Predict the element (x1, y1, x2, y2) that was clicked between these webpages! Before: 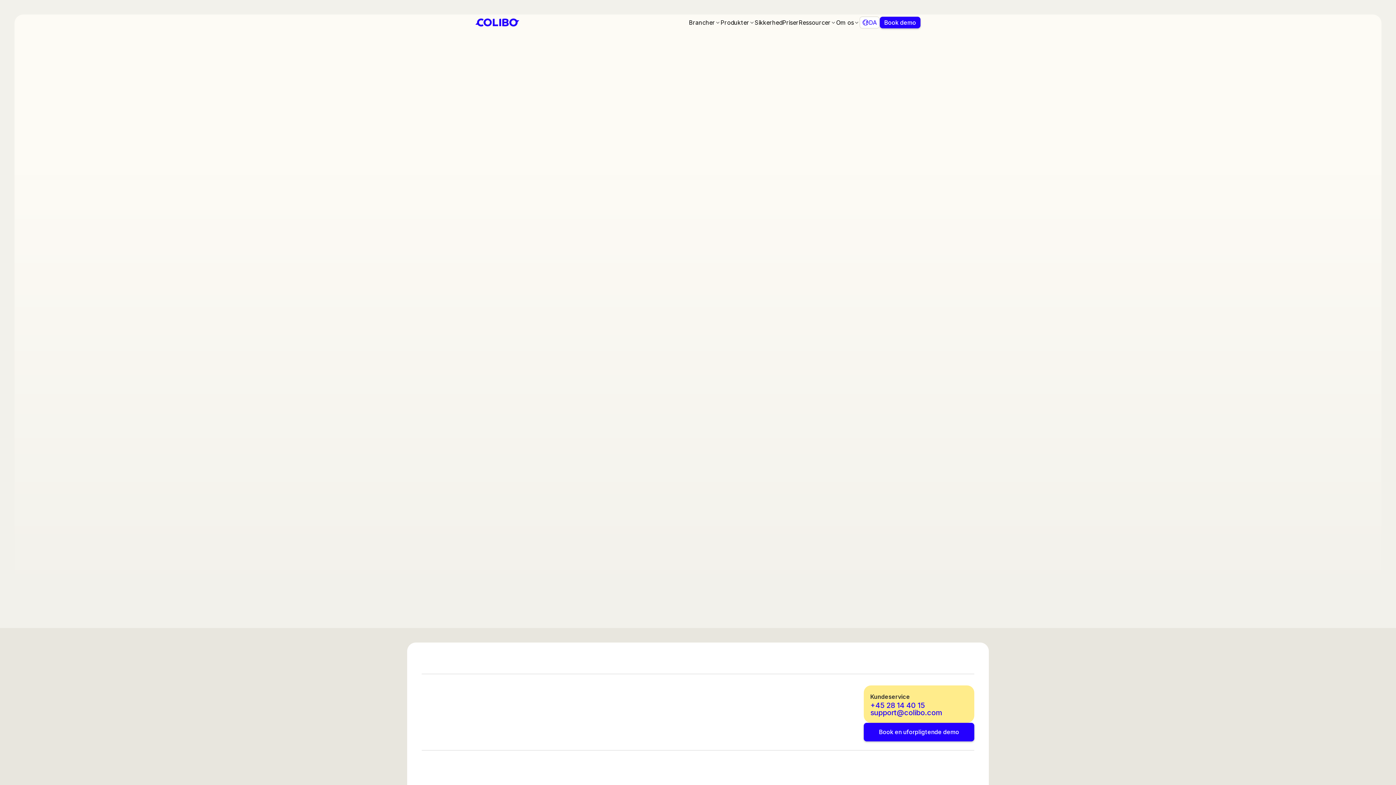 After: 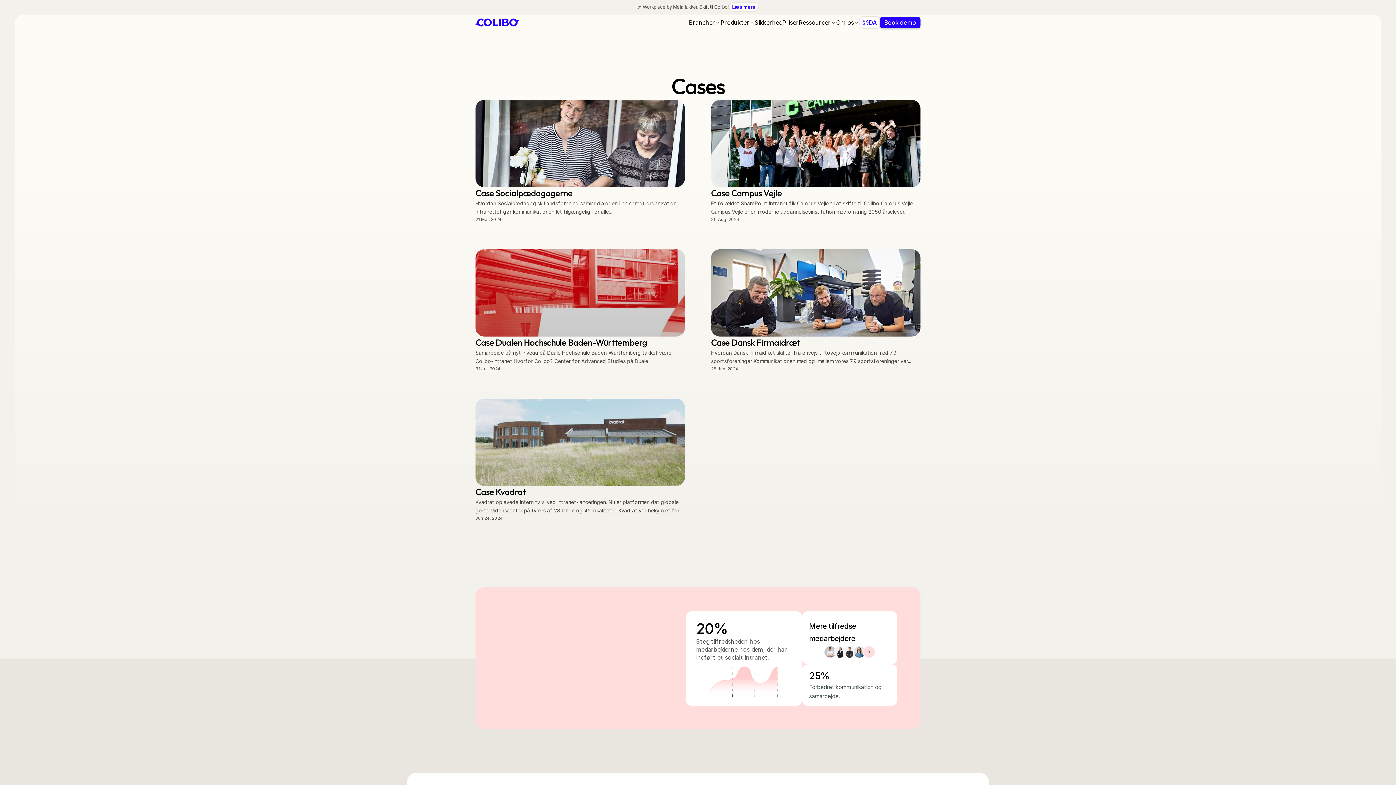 Action: bbox: (607, 713, 624, 721) label: Cases